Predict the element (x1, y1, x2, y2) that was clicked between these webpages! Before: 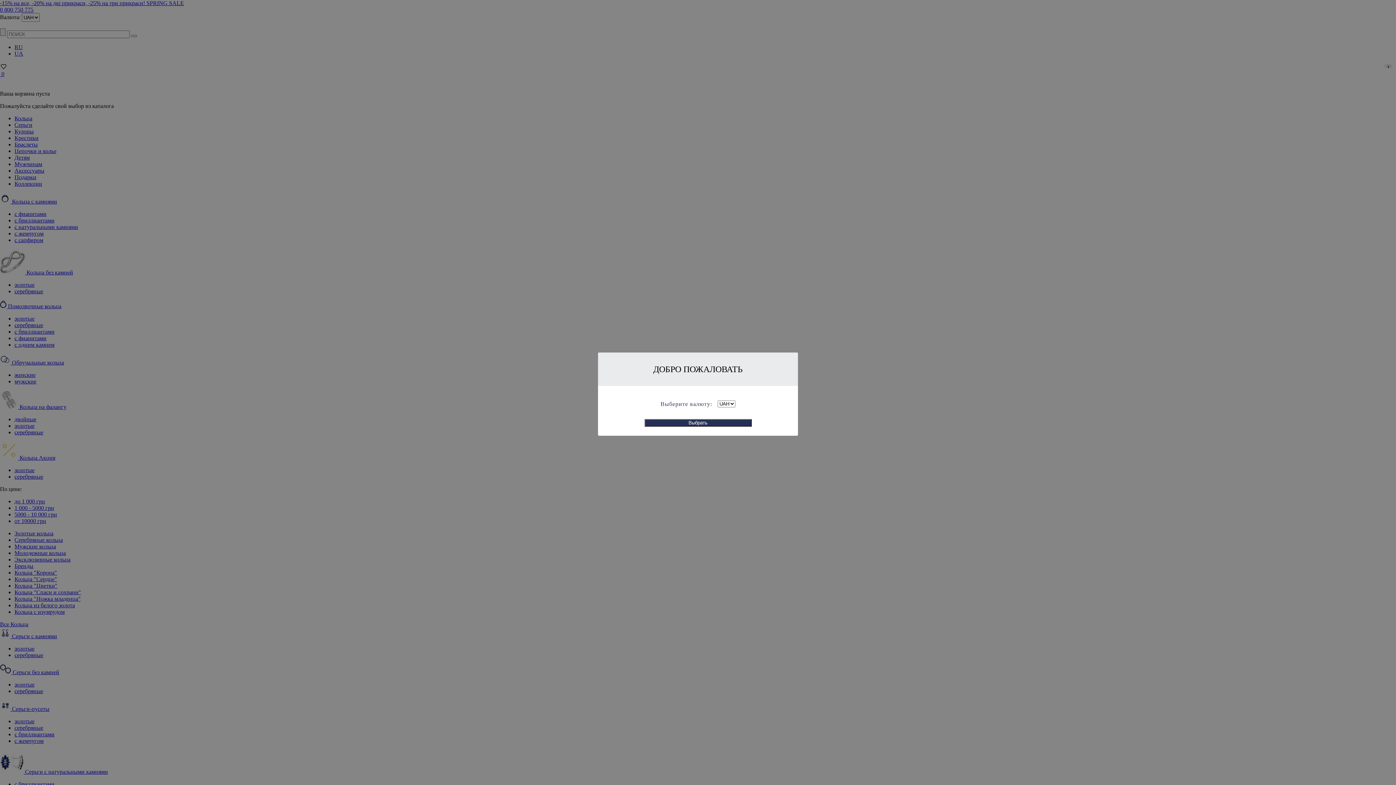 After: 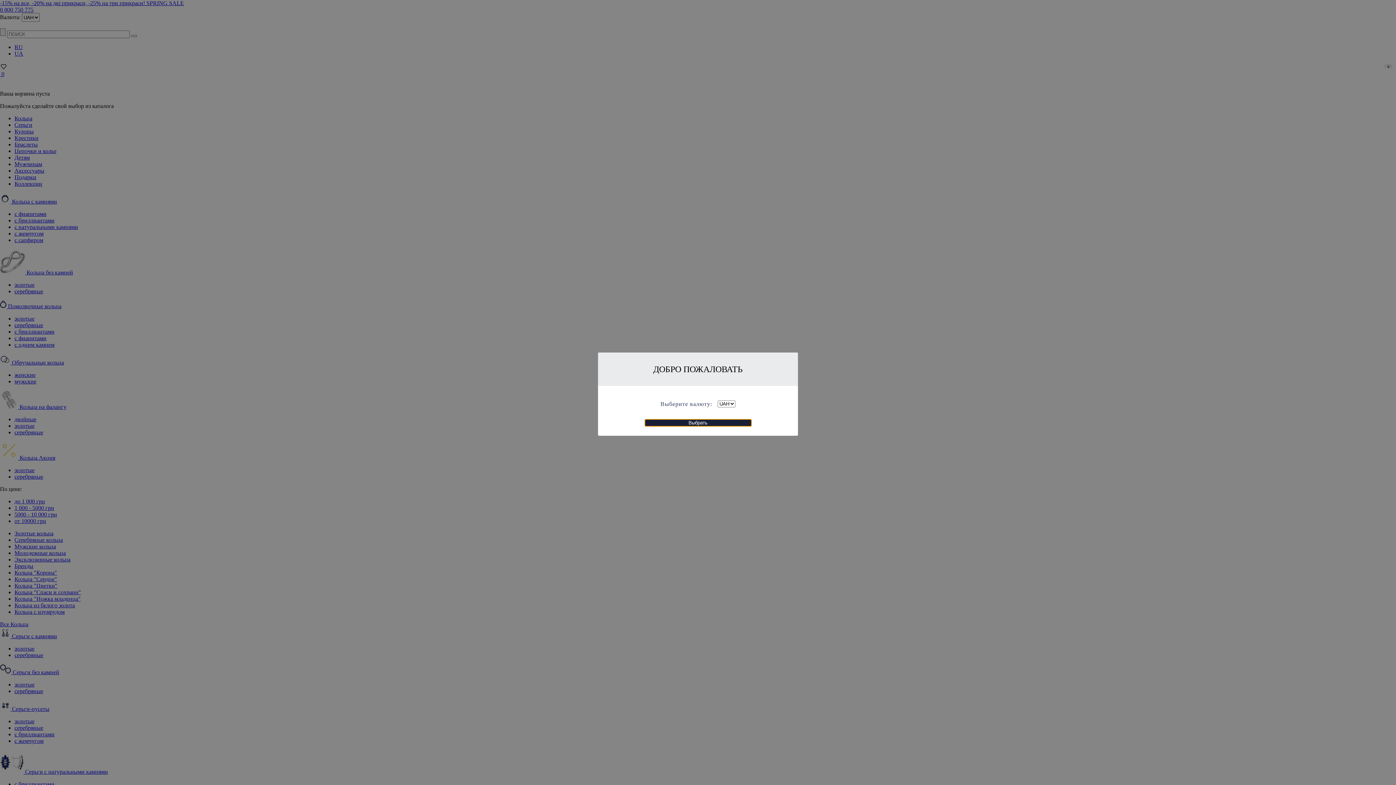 Action: bbox: (644, 419, 751, 426) label: Выбрать